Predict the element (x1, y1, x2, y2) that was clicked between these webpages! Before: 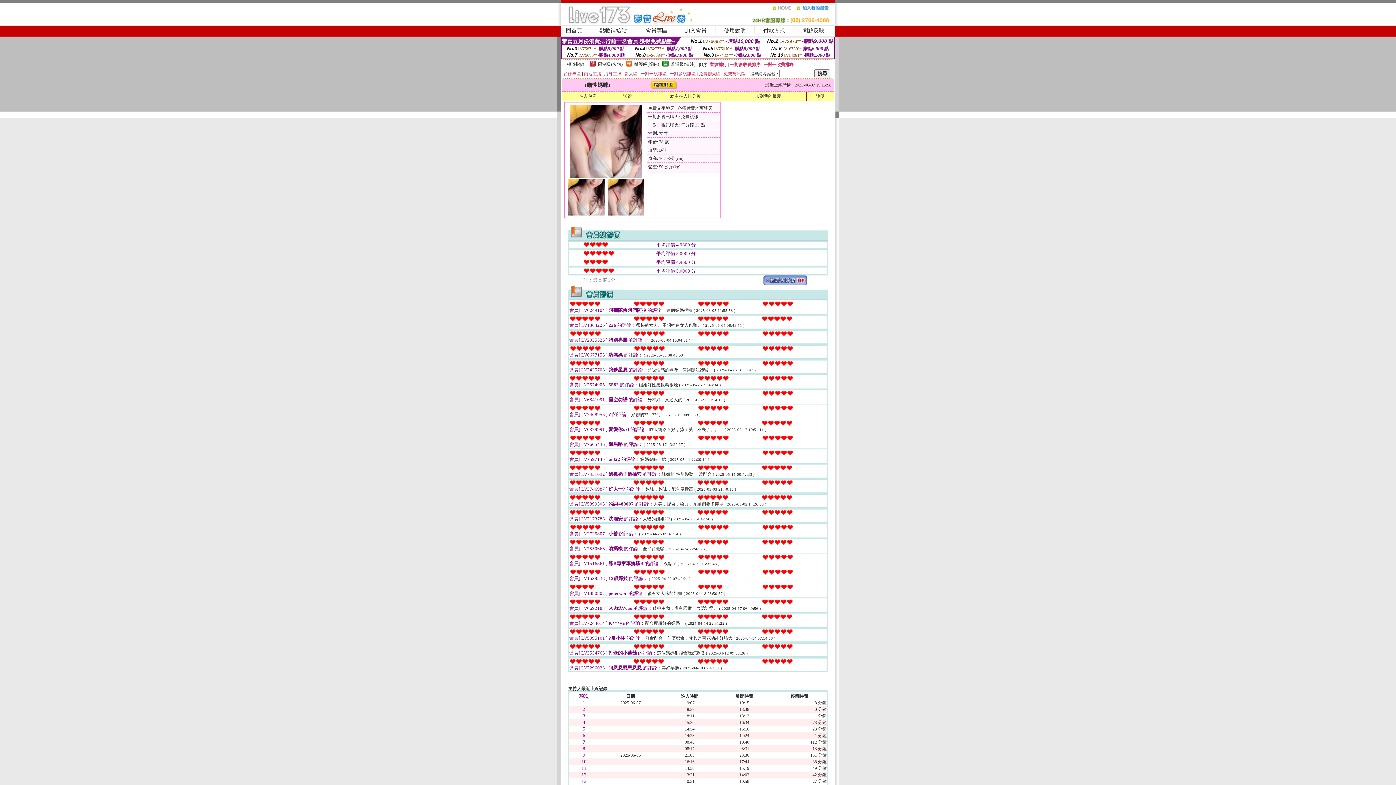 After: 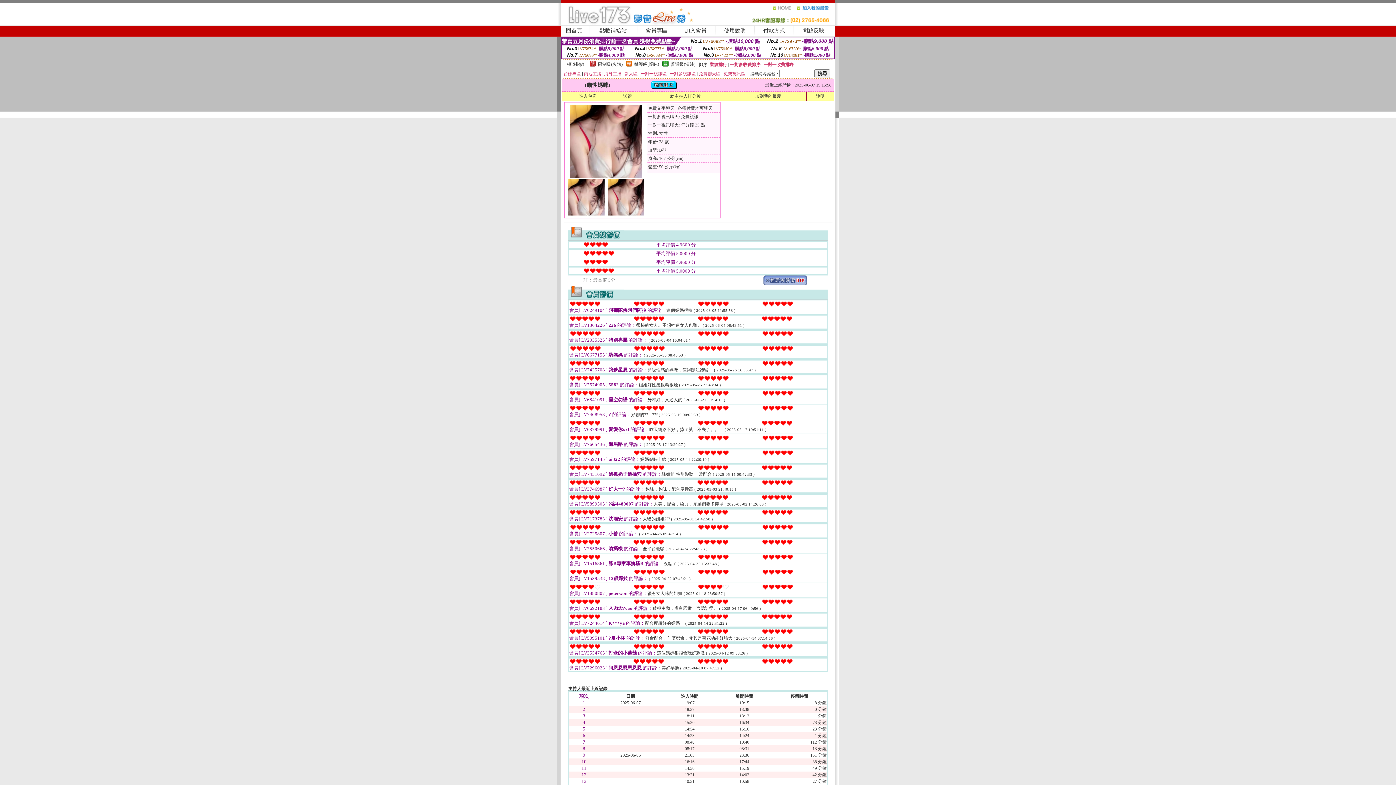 Action: bbox: (607, 211, 644, 216)